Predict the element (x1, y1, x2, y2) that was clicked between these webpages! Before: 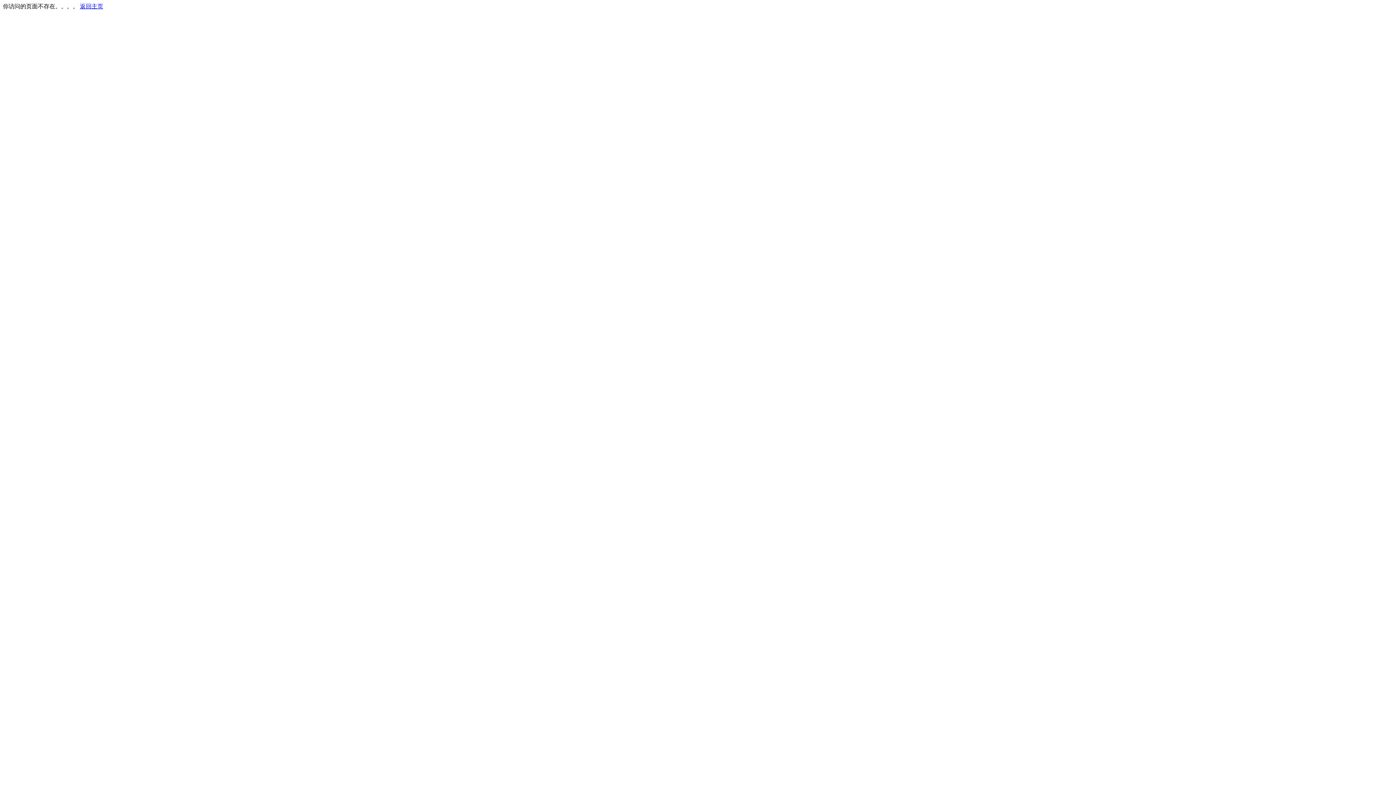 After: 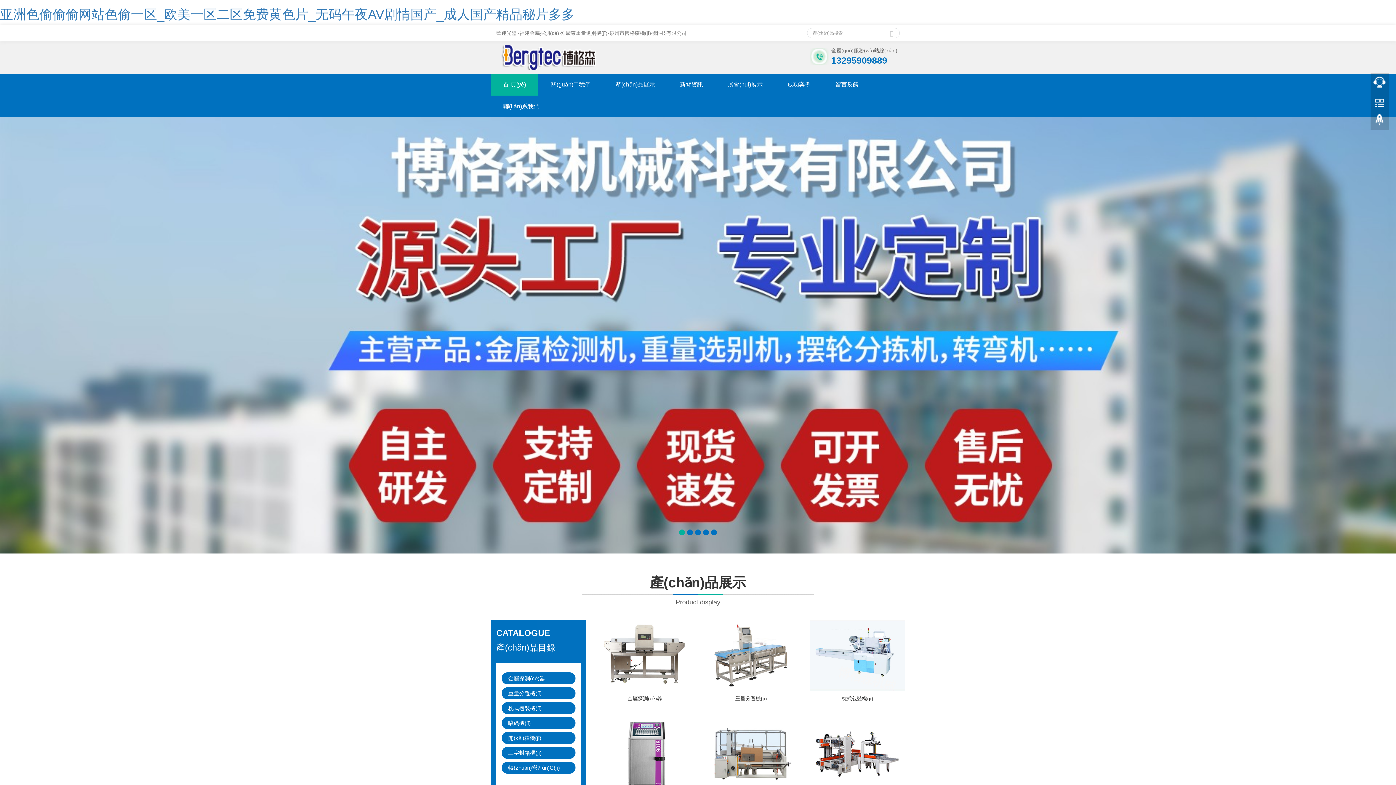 Action: label: 返回主页 bbox: (80, 3, 103, 9)